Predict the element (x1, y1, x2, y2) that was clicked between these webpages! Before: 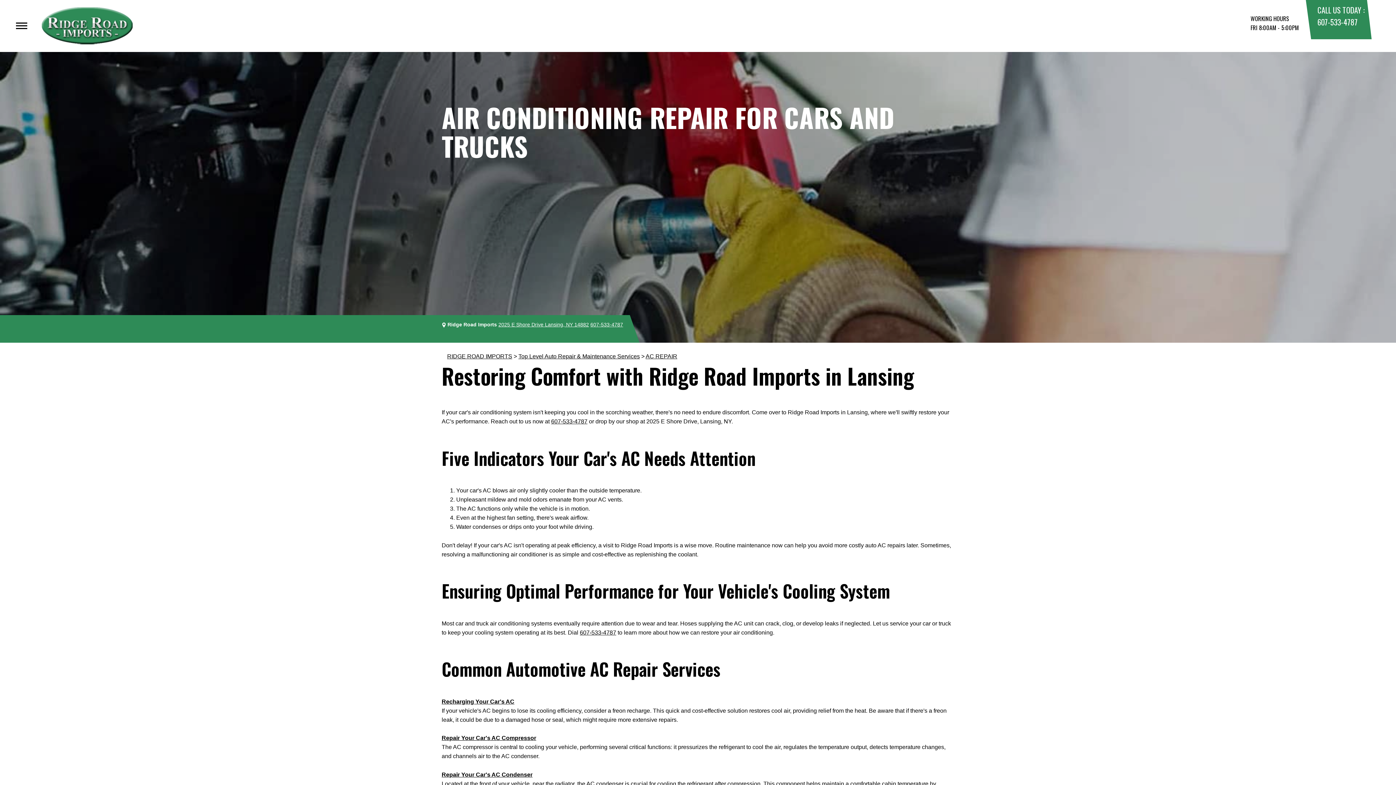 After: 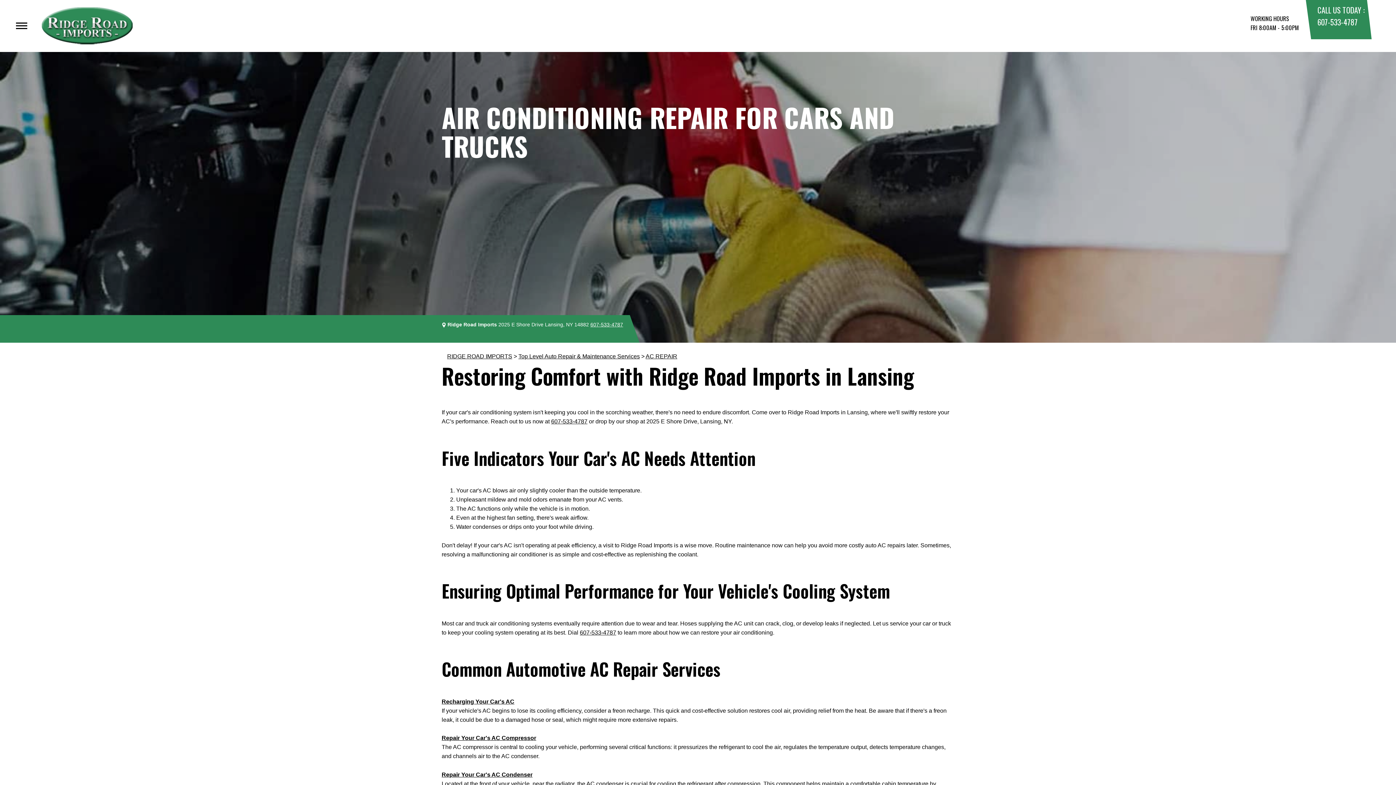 Action: label: 2025 E Shore Drive Lansing, NY 14882 bbox: (498, 321, 589, 327)